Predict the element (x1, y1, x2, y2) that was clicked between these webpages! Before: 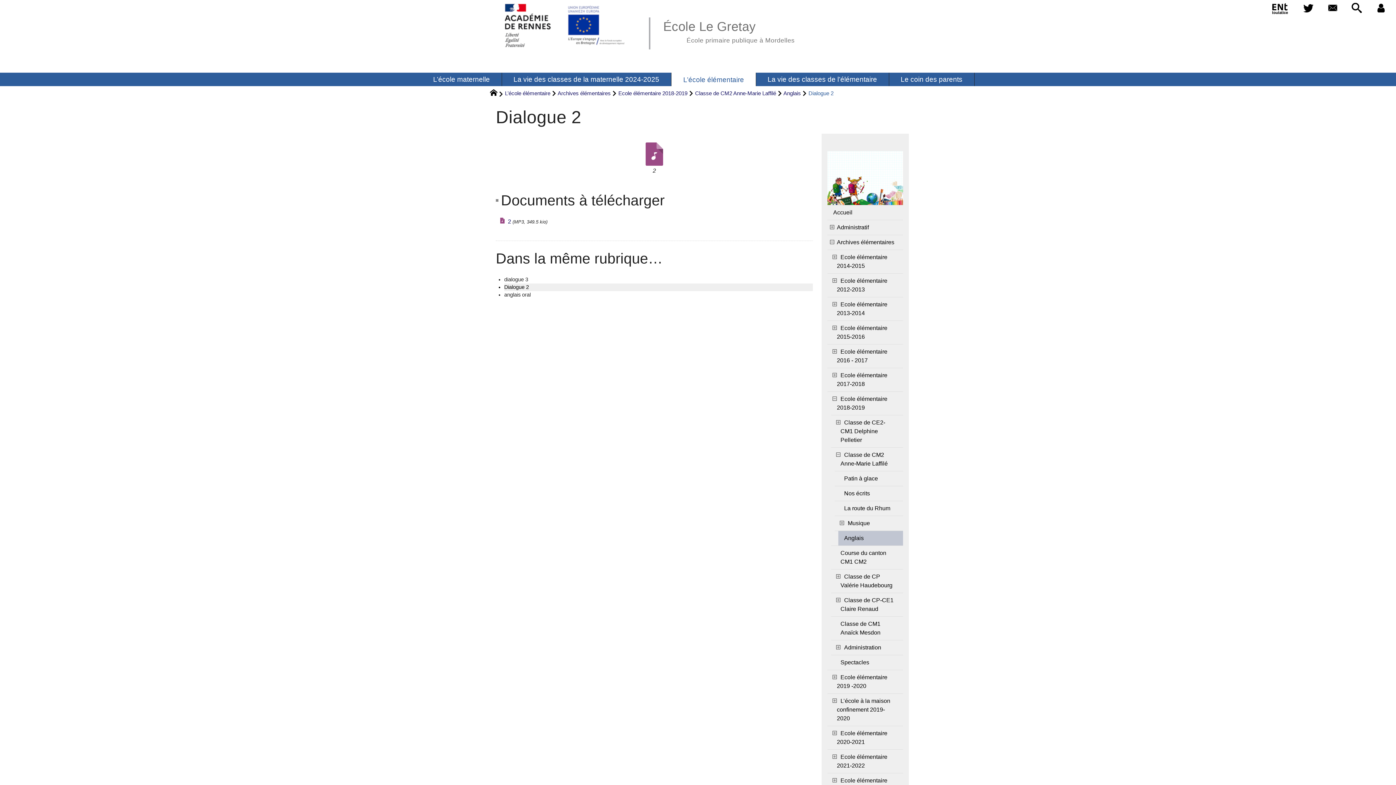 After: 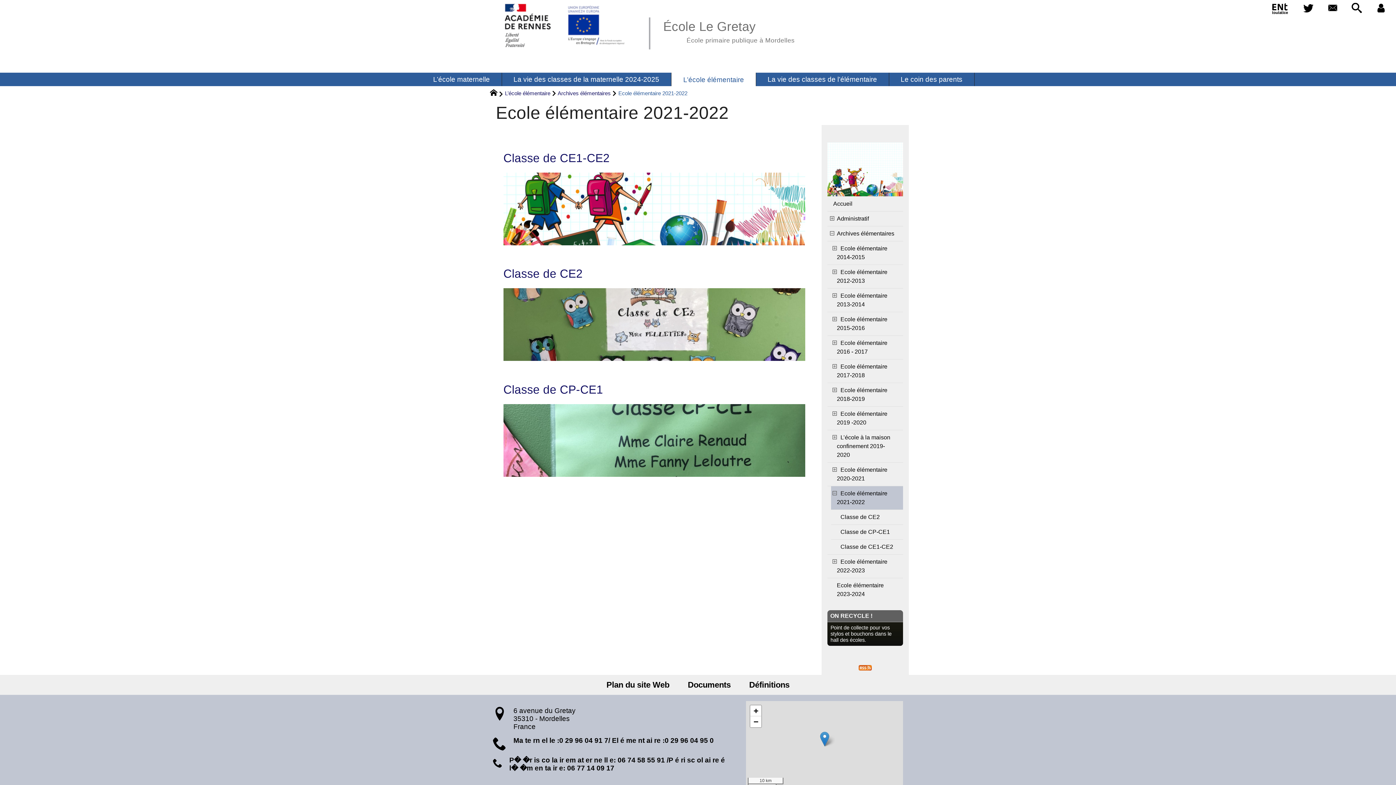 Action: bbox: (831, 750, 903, 773) label: Ecole élémentaire 2021-2022